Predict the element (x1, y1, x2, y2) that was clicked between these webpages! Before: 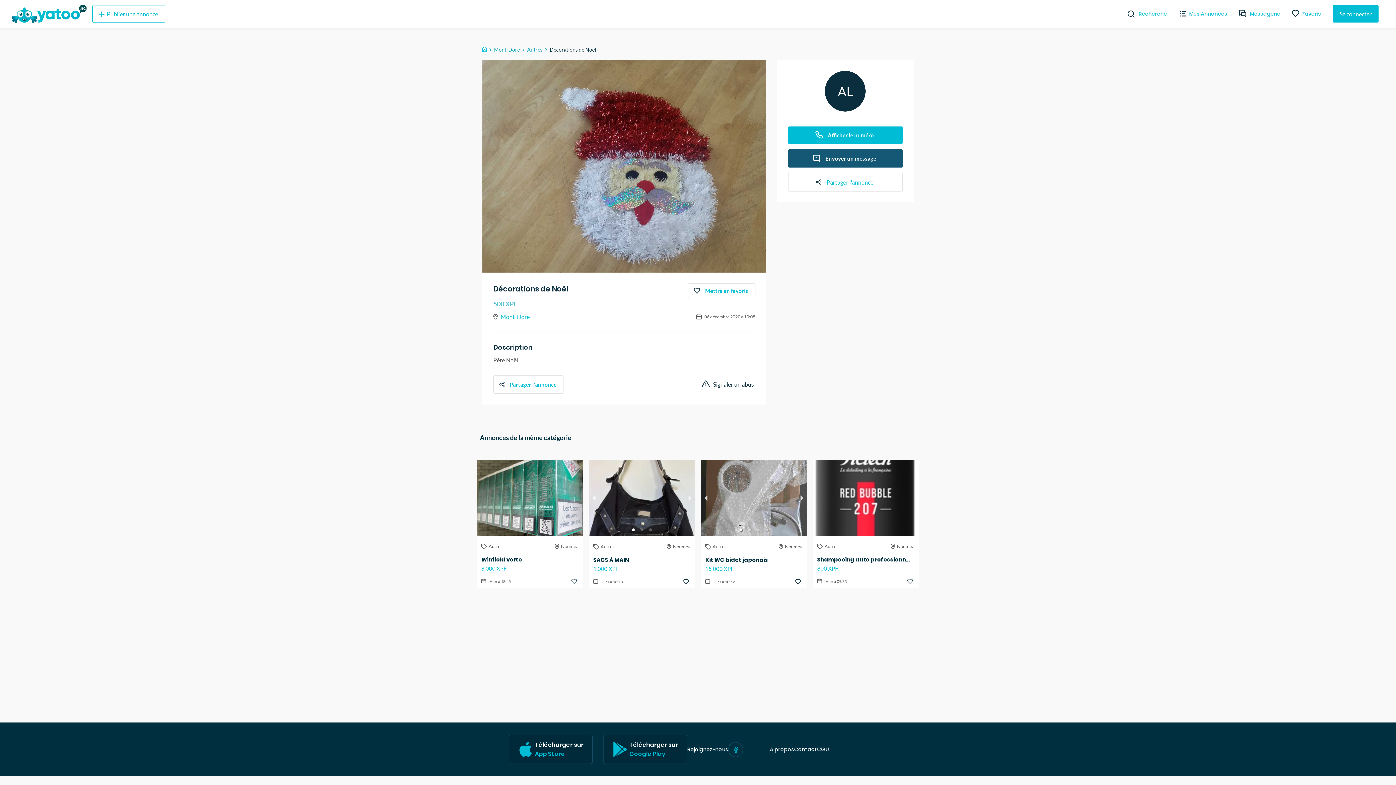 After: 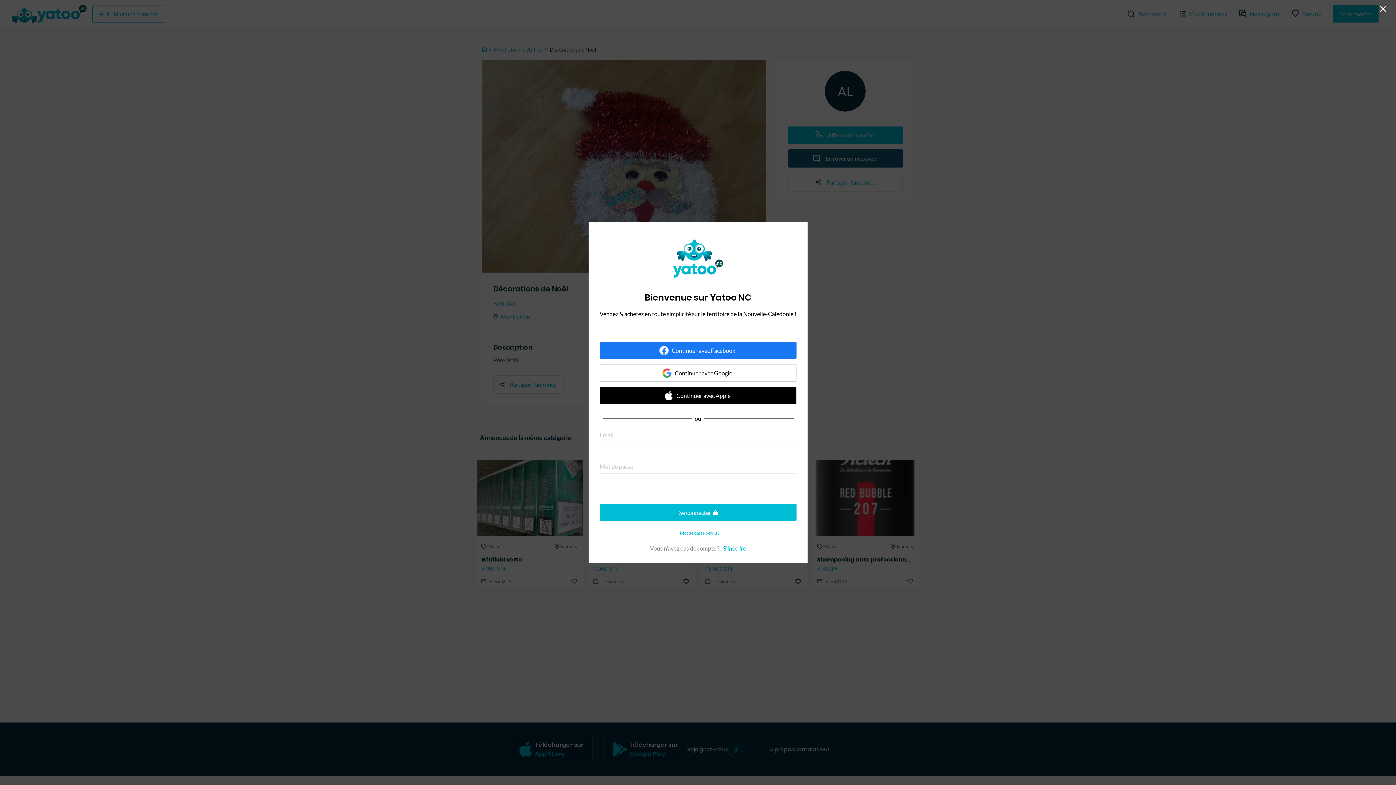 Action: bbox: (788, 126, 902, 144) label: Afficher le numéro